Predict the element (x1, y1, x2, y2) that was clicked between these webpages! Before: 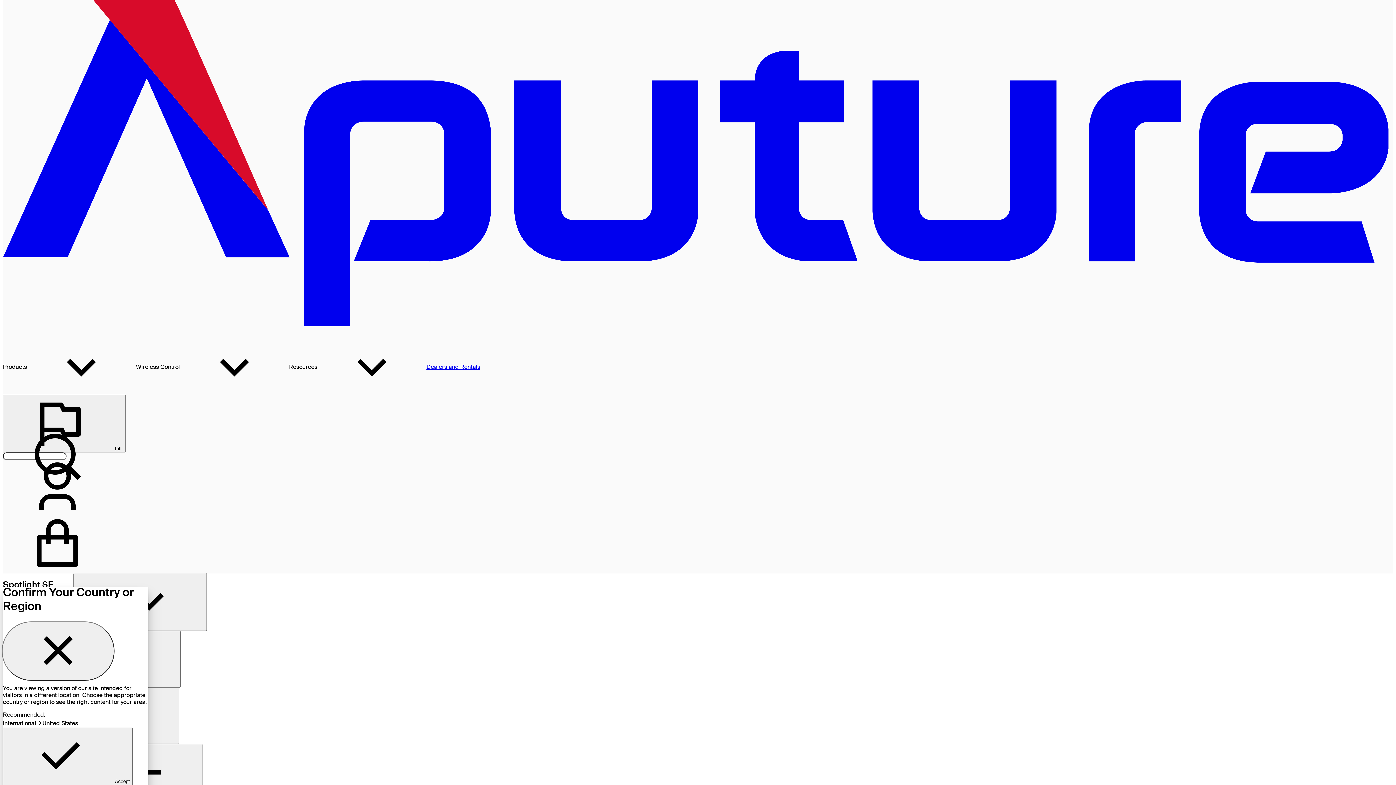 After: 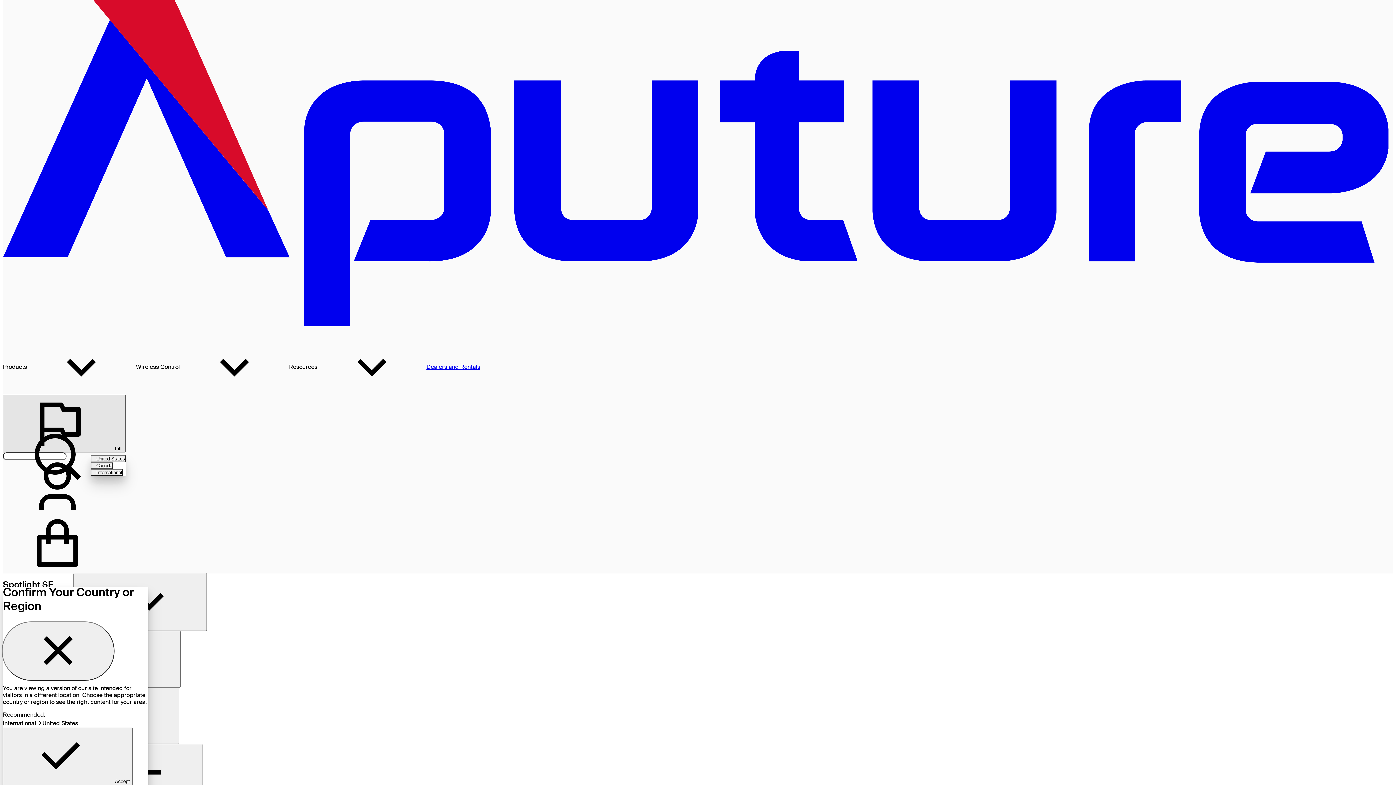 Action: label: Intl. bbox: (2, 394, 125, 452)